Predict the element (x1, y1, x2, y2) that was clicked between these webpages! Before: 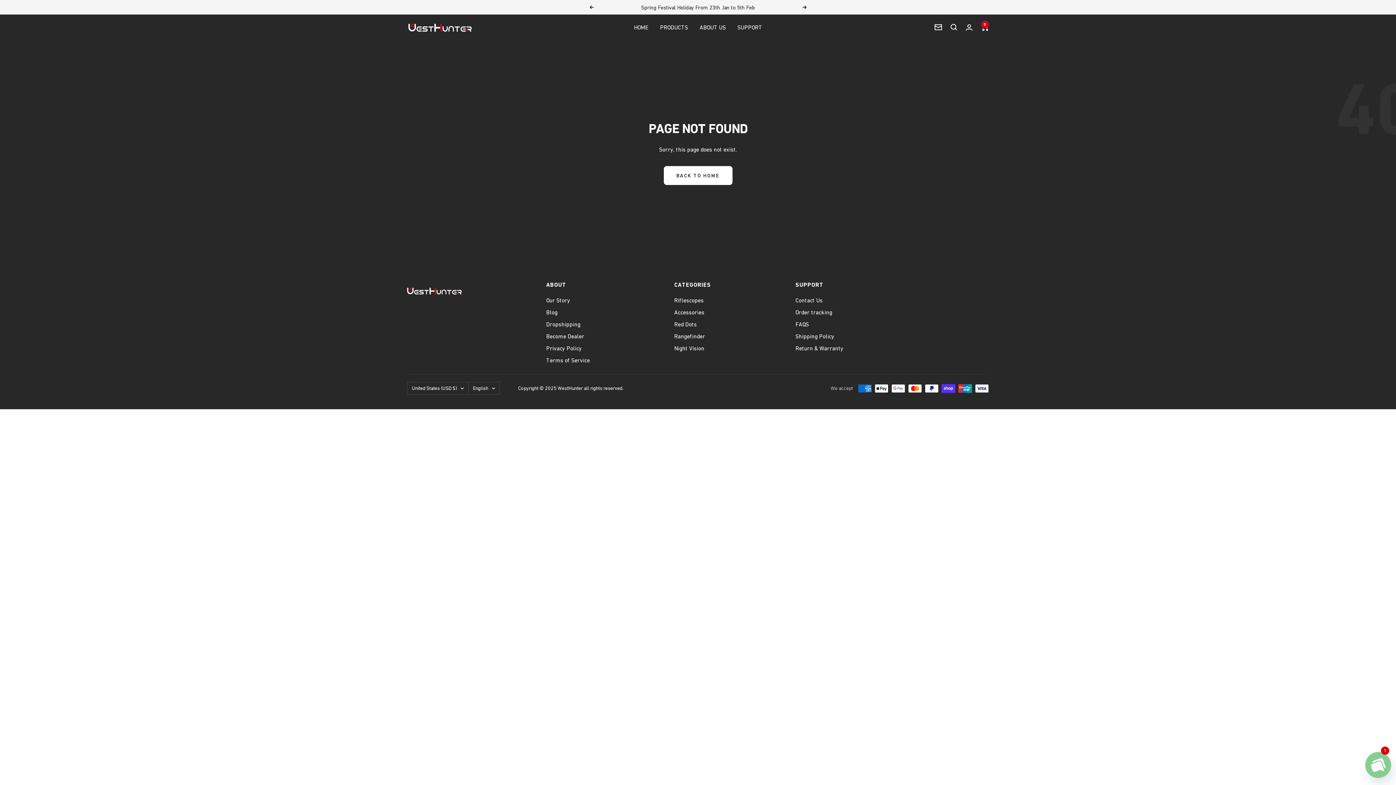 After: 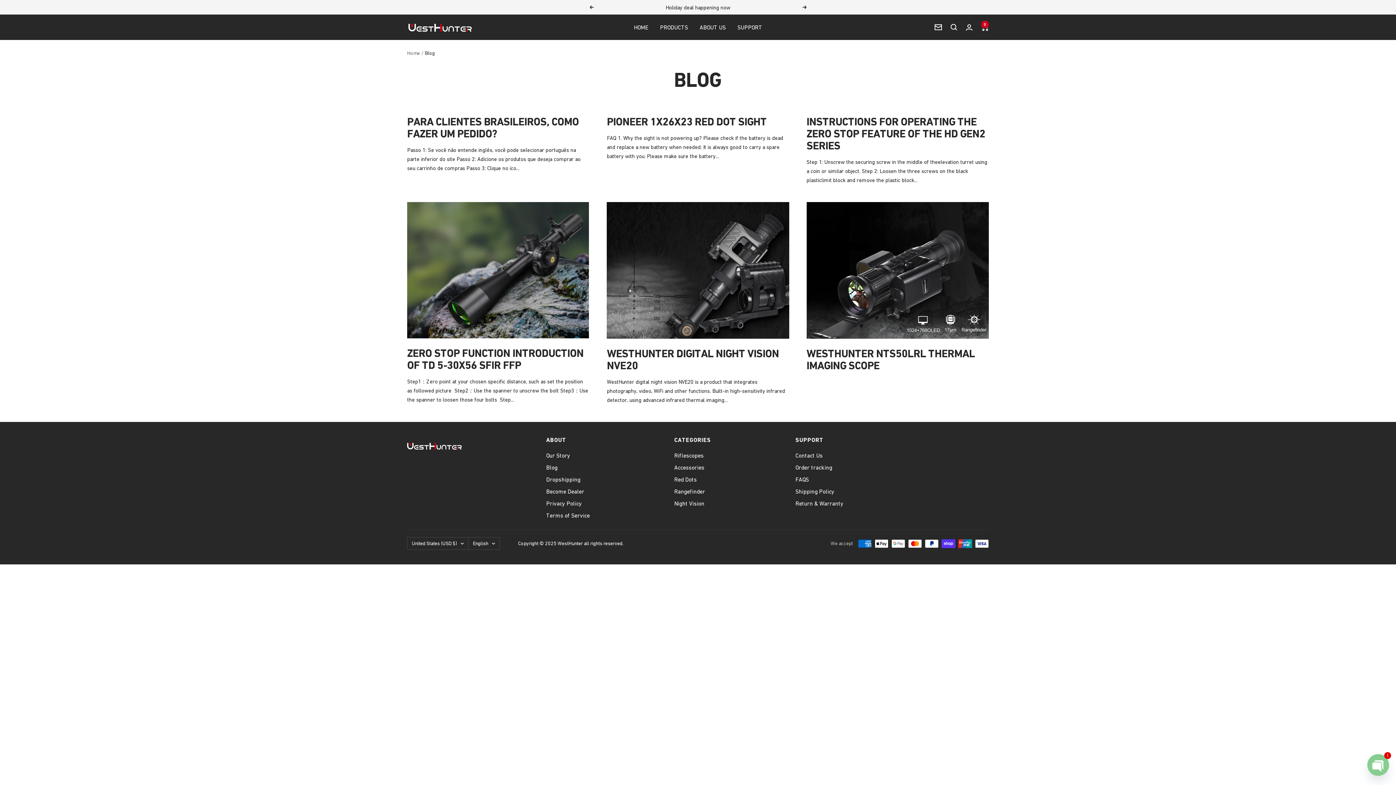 Action: label: Blog bbox: (546, 307, 557, 317)